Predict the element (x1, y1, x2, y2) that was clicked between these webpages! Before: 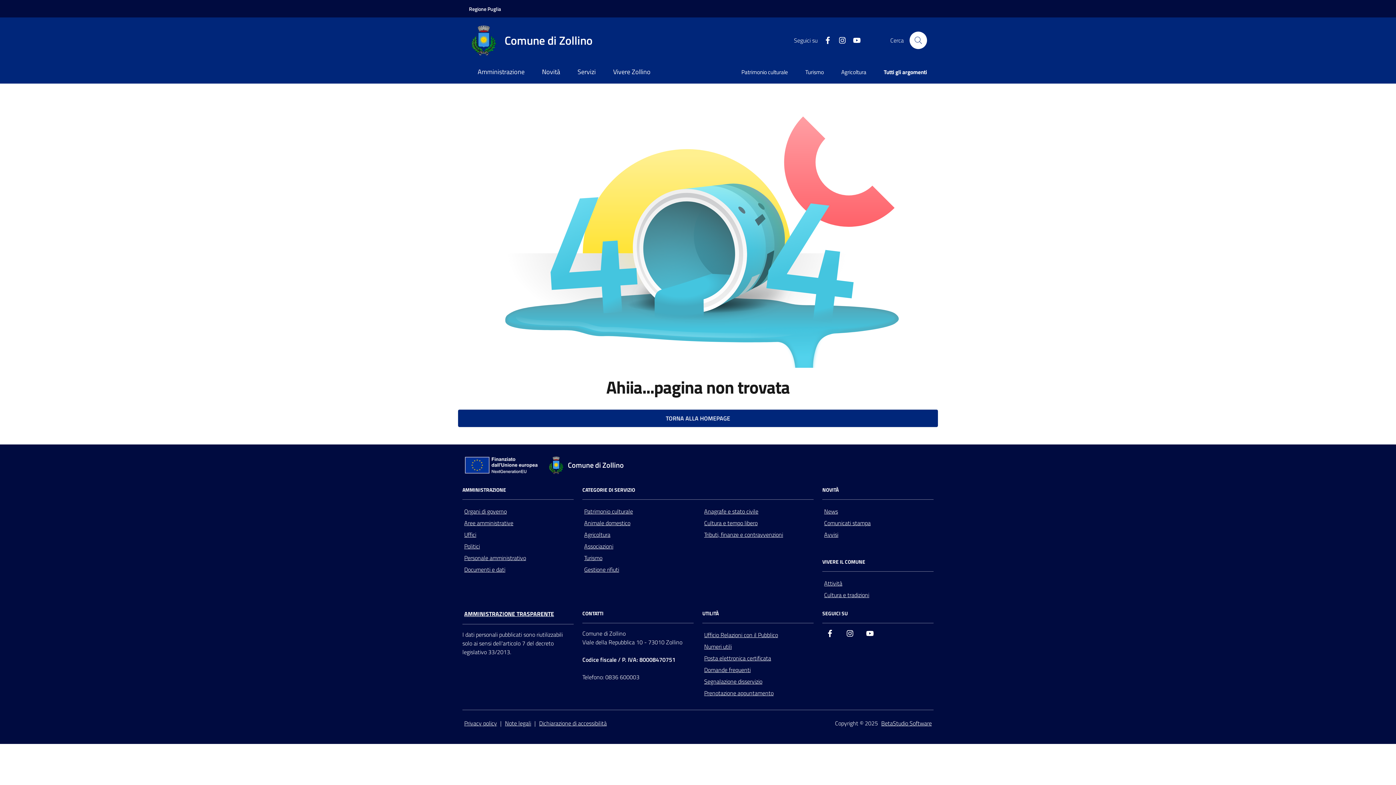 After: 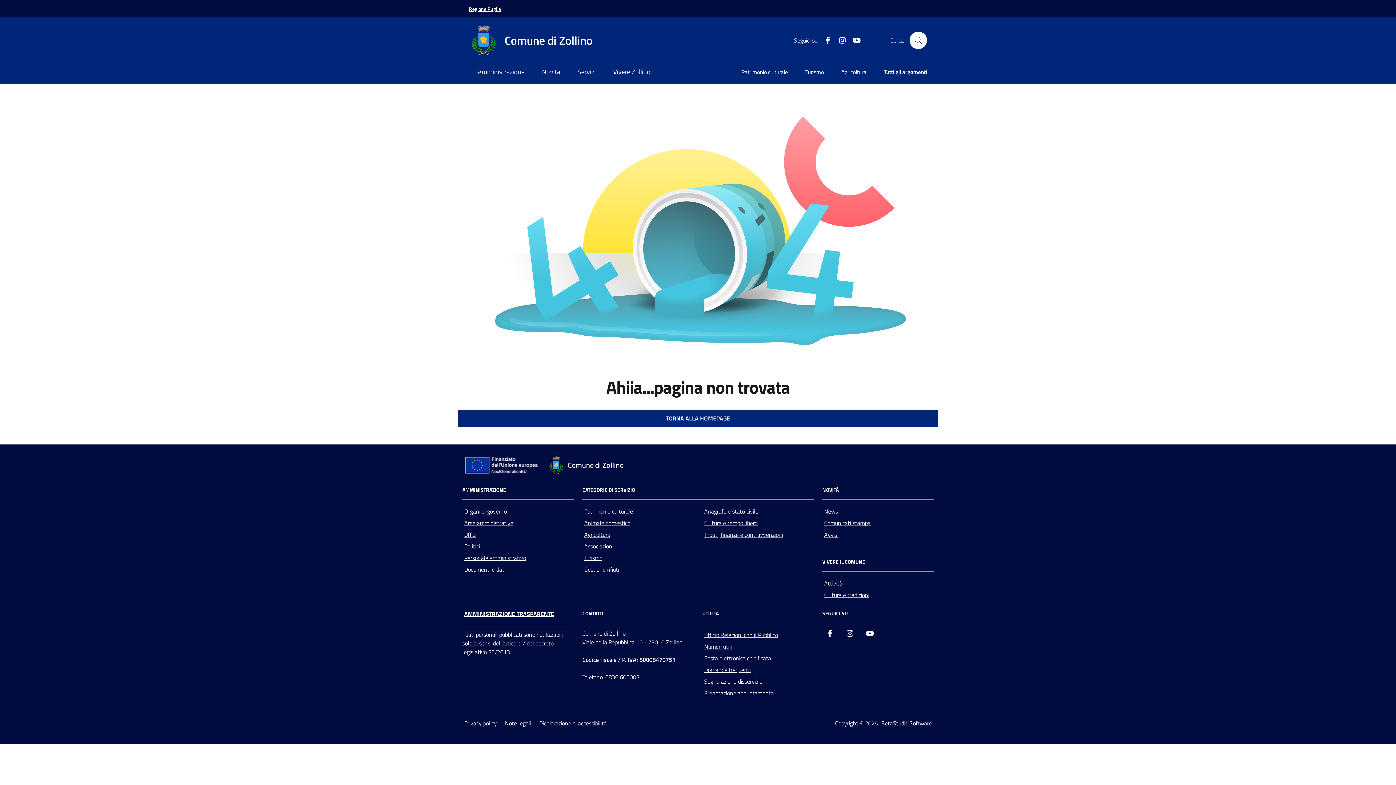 Action: bbox: (469, 0, 501, 16) label: Vai al portale della Regione Puglia - link esterno - apertura nuova scheda